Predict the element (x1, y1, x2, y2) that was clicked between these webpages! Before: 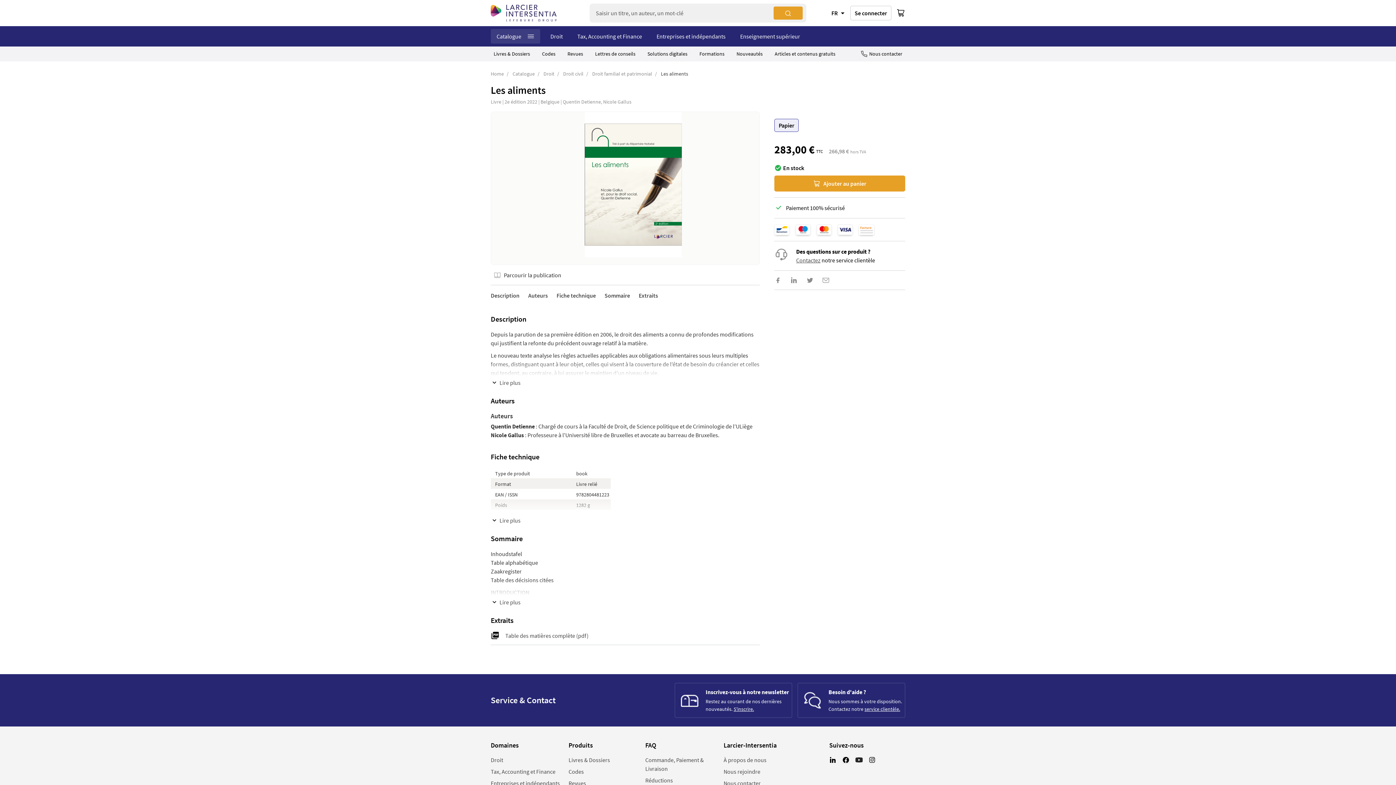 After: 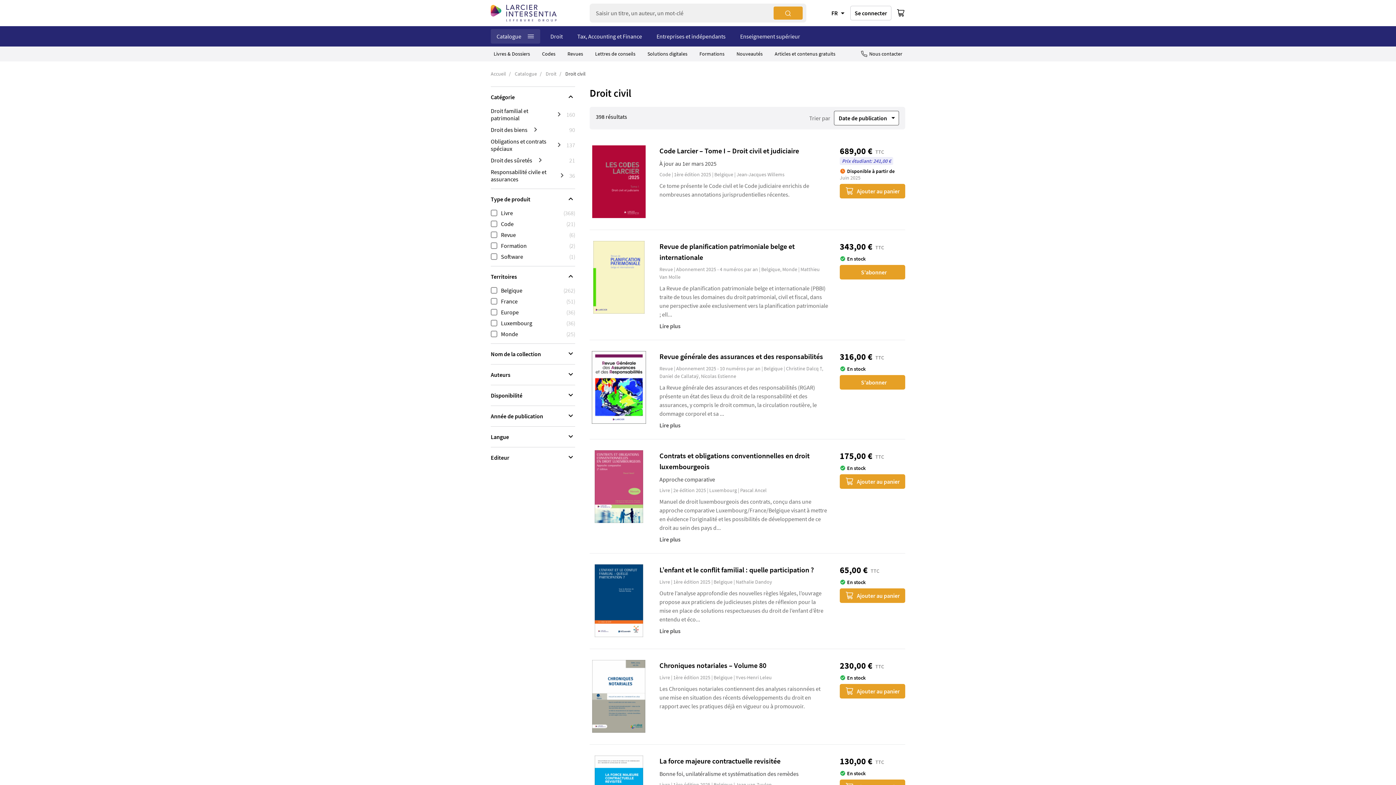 Action: bbox: (563, 70, 583, 77) label: Droit civil